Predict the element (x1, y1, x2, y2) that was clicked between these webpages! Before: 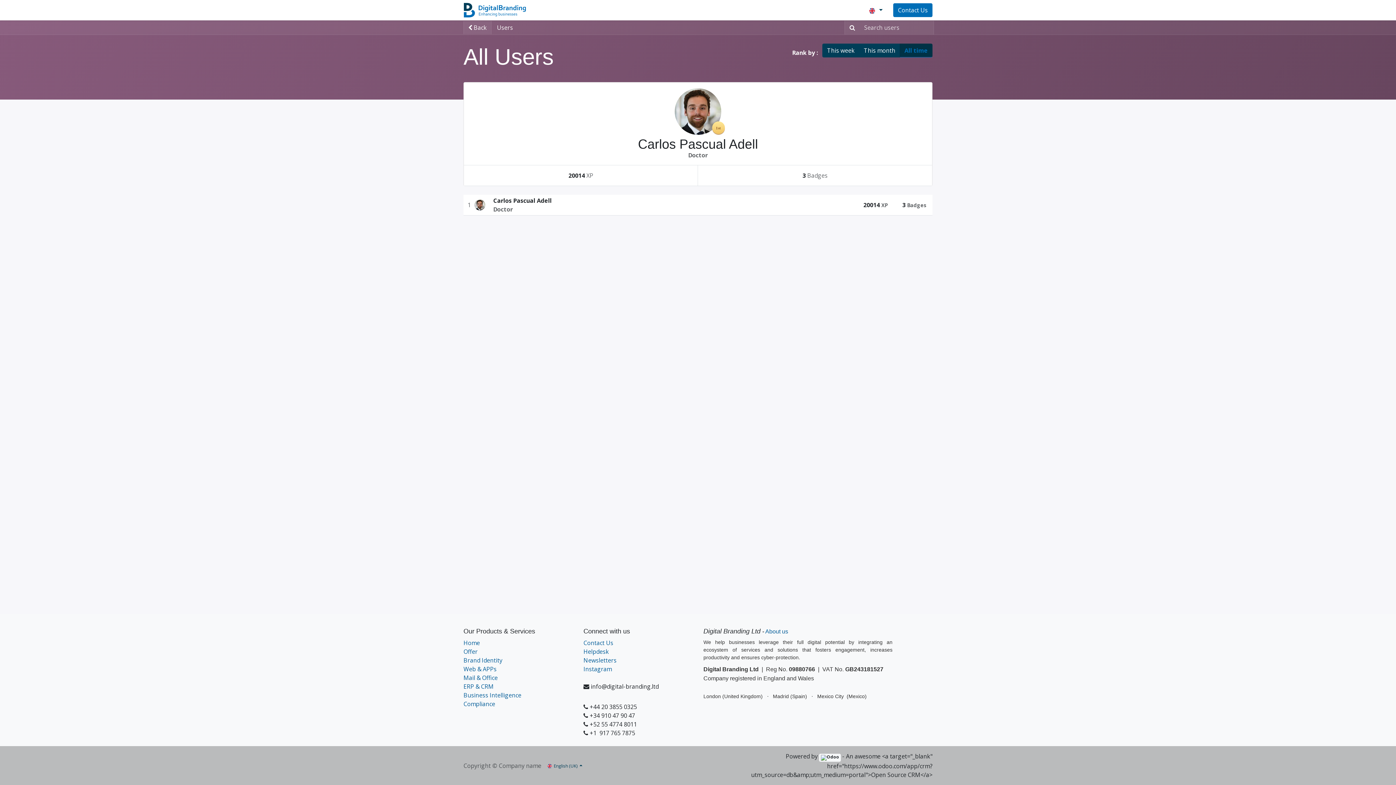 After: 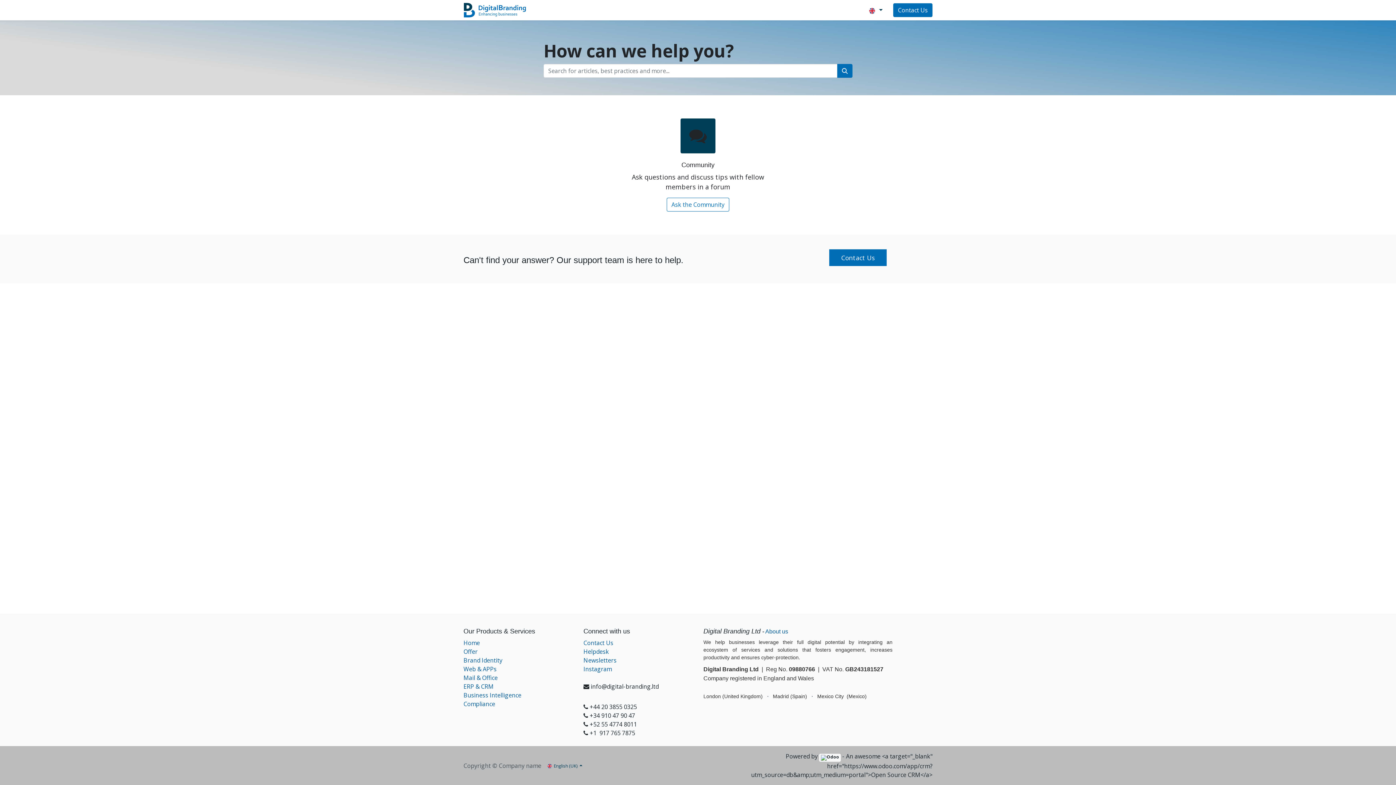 Action: bbox: (699, 2, 781, 17) label: Atención al cliente (Español)